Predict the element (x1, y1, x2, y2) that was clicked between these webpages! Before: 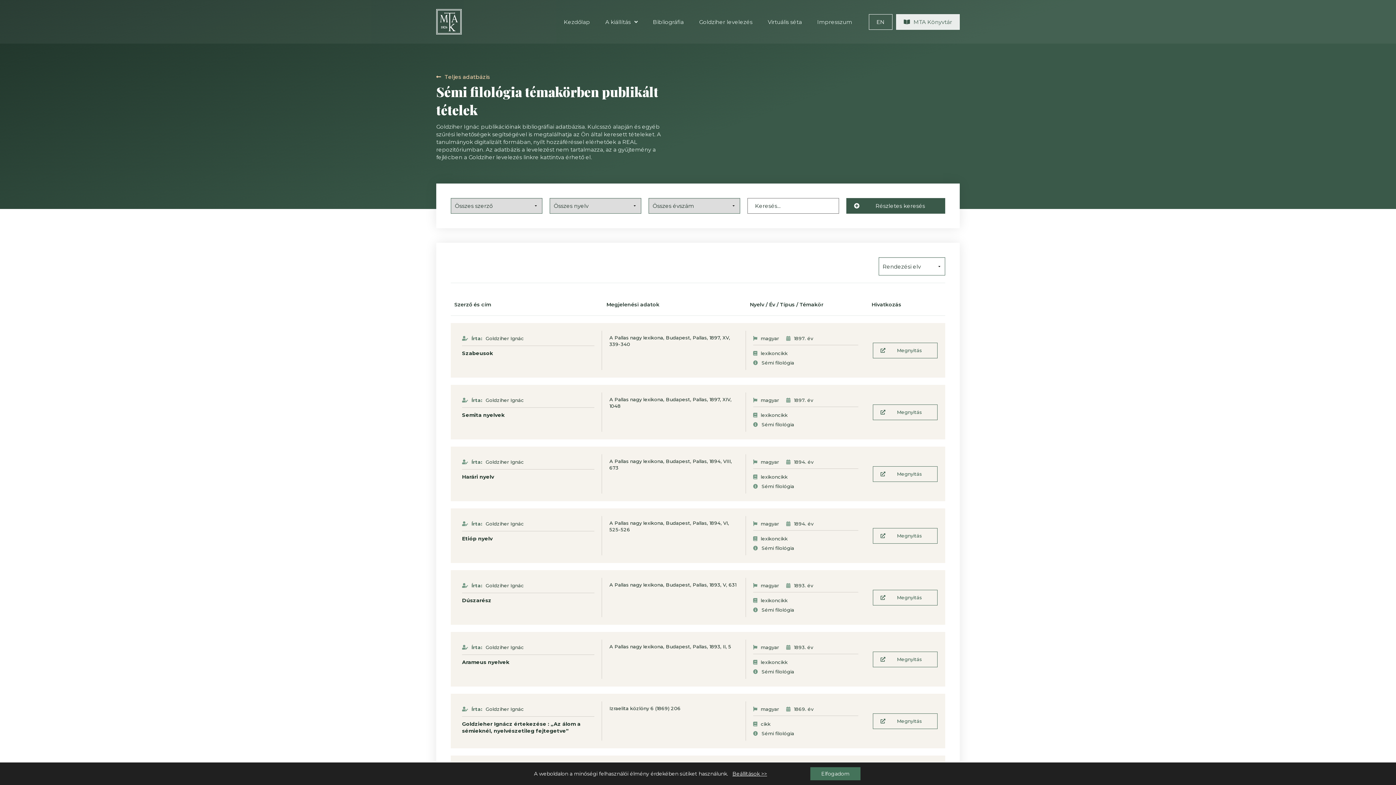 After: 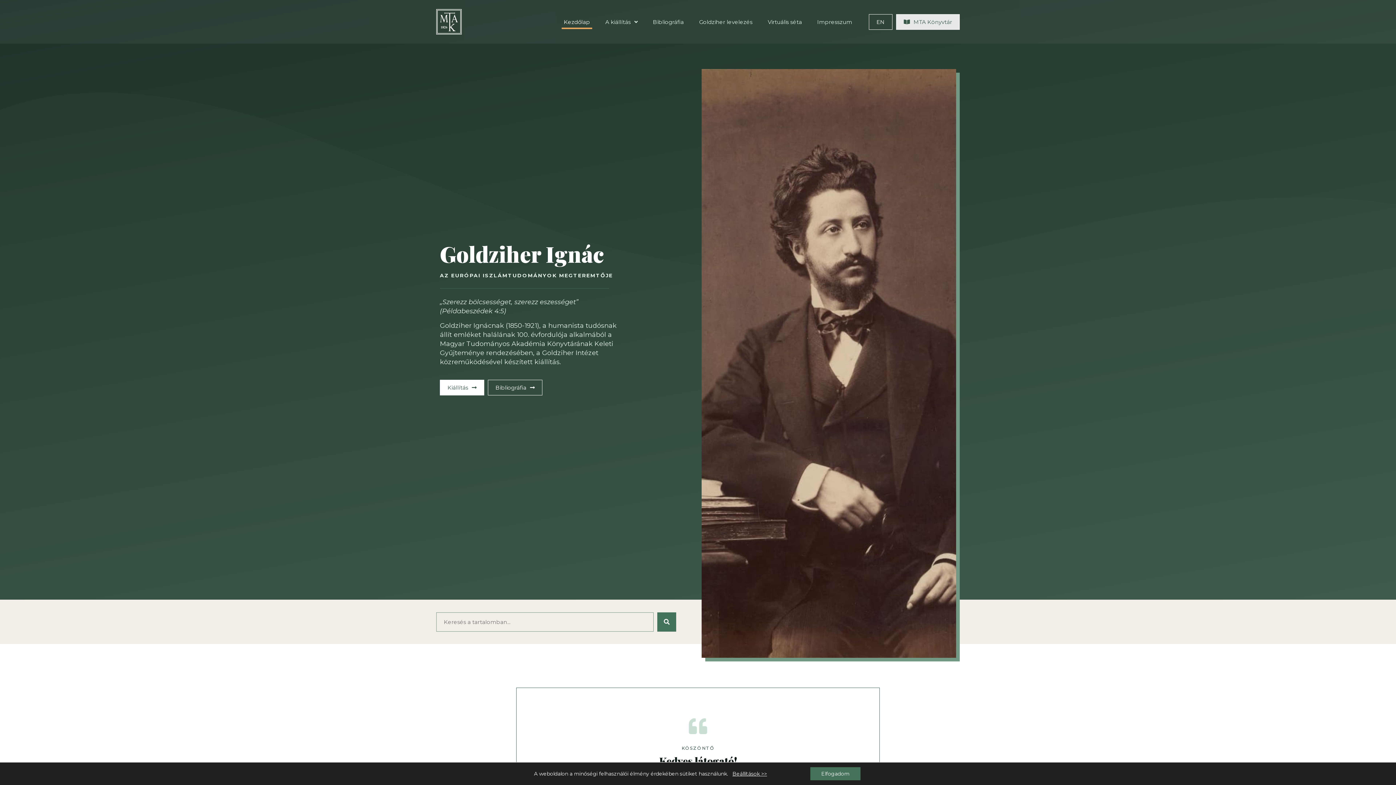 Action: label: Kezdőlap bbox: (561, 14, 592, 28)